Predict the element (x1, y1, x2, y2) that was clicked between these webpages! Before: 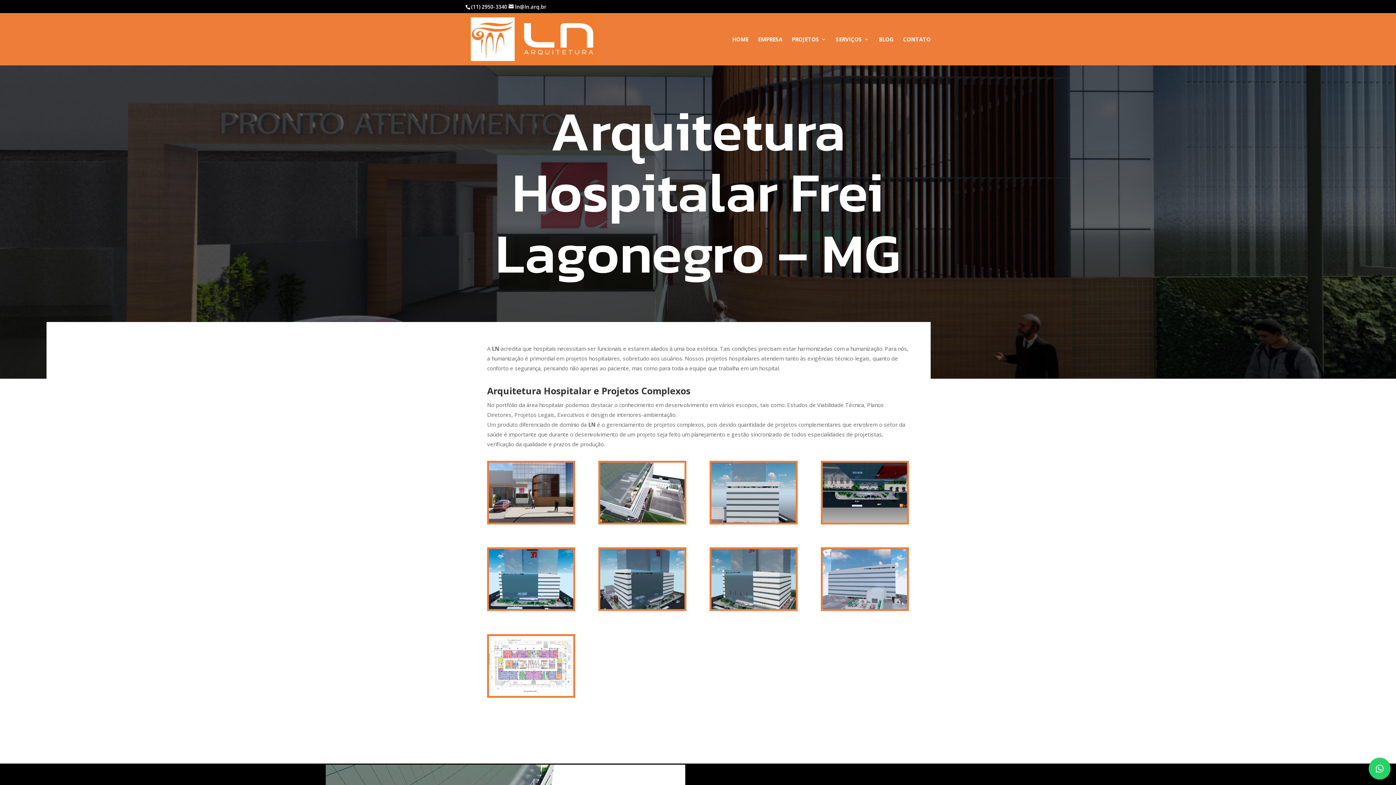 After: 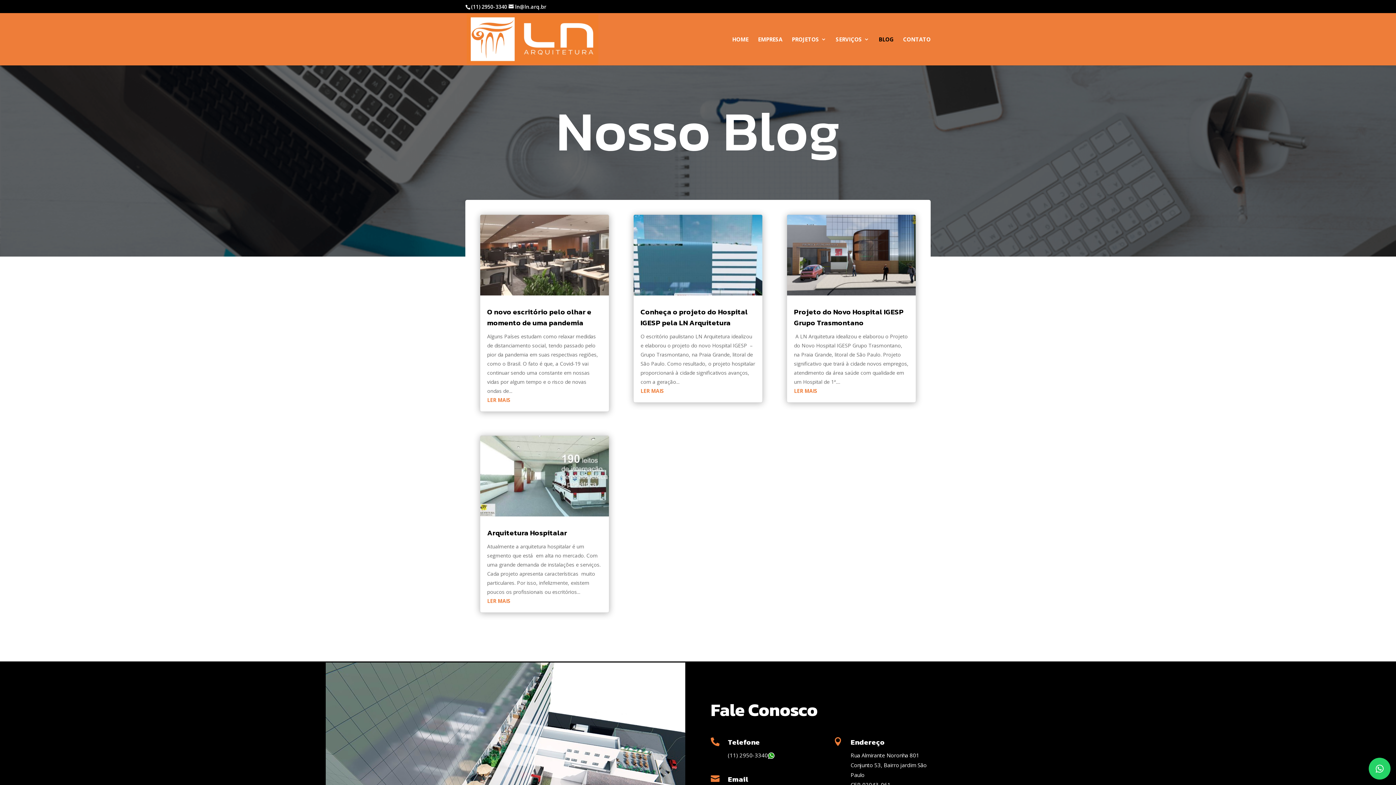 Action: bbox: (878, 36, 893, 65) label: BLOG